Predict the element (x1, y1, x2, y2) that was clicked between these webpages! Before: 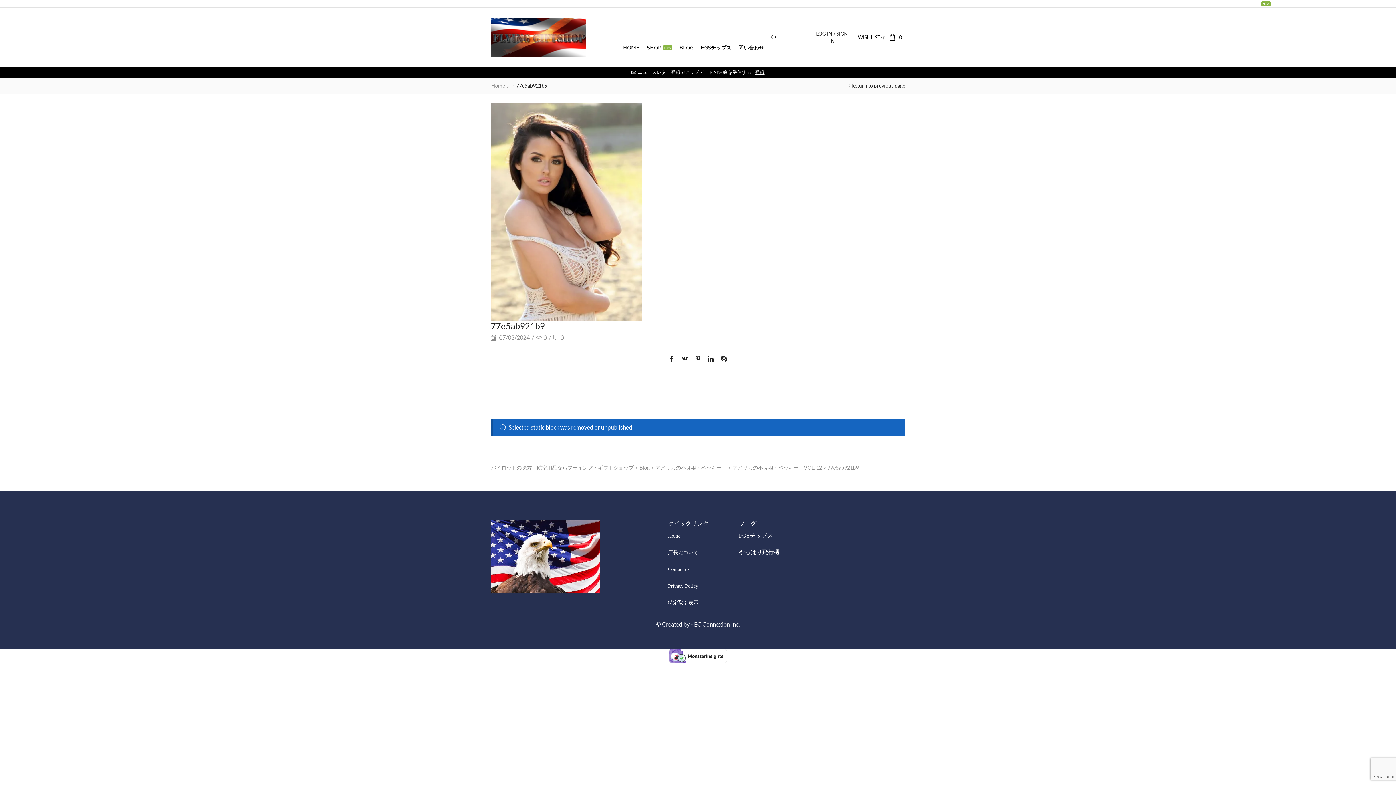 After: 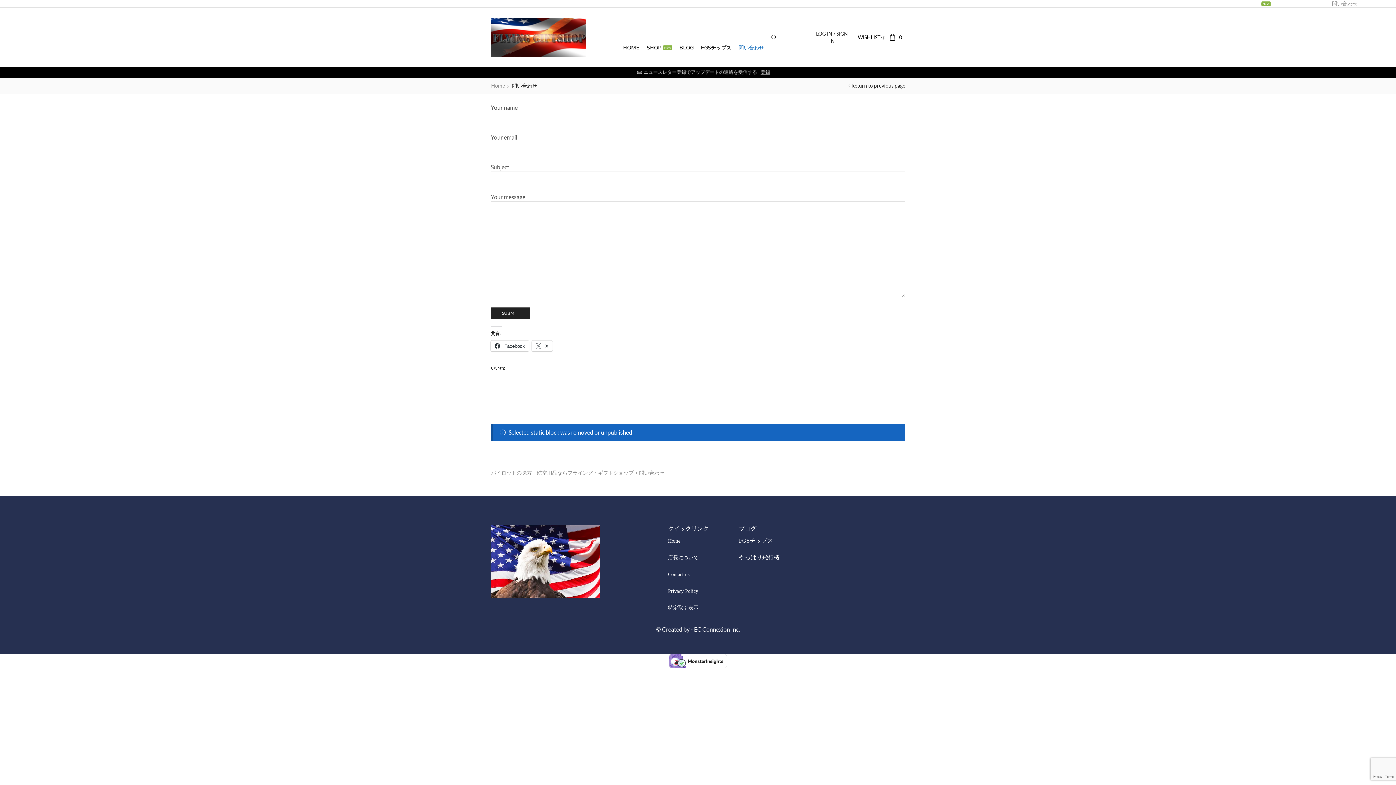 Action: bbox: (668, 566, 689, 572) label: Contact us